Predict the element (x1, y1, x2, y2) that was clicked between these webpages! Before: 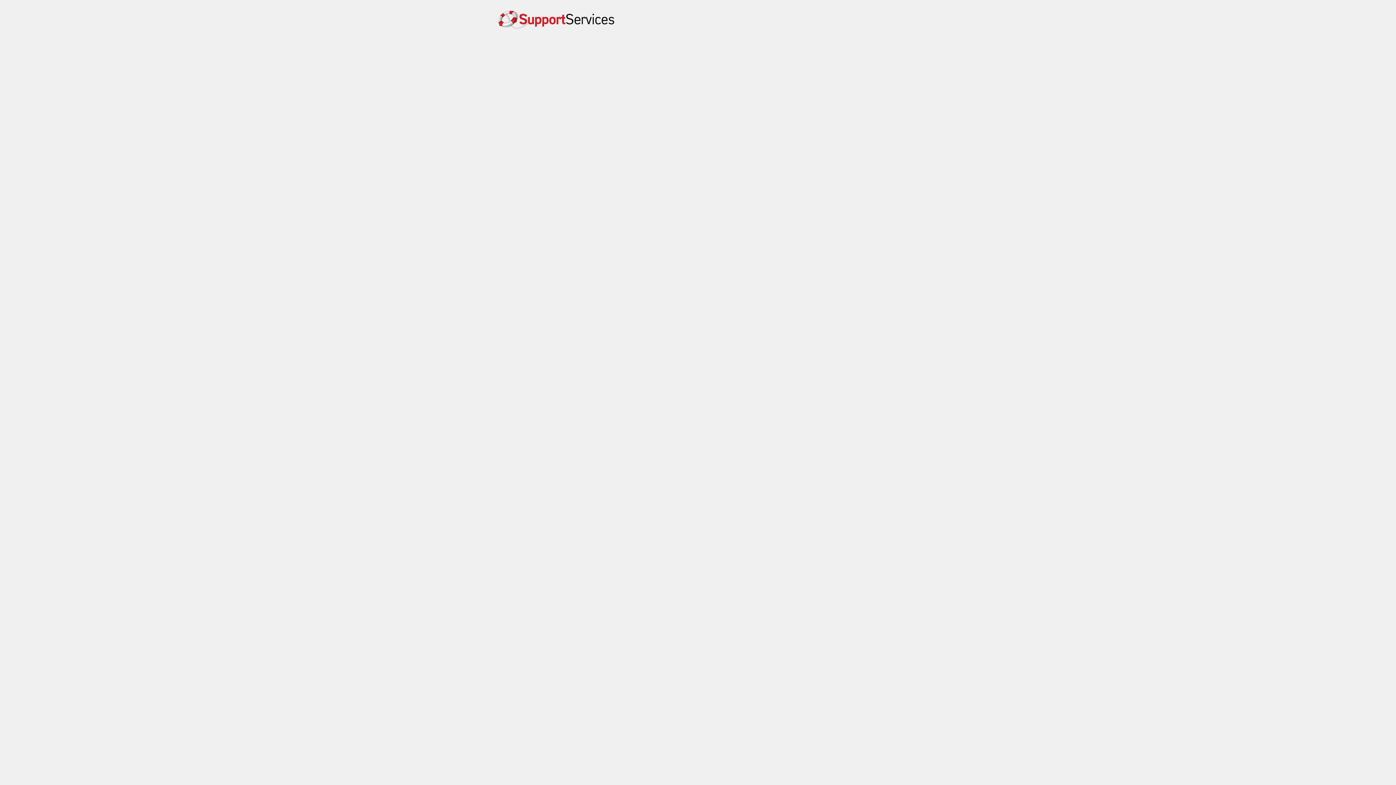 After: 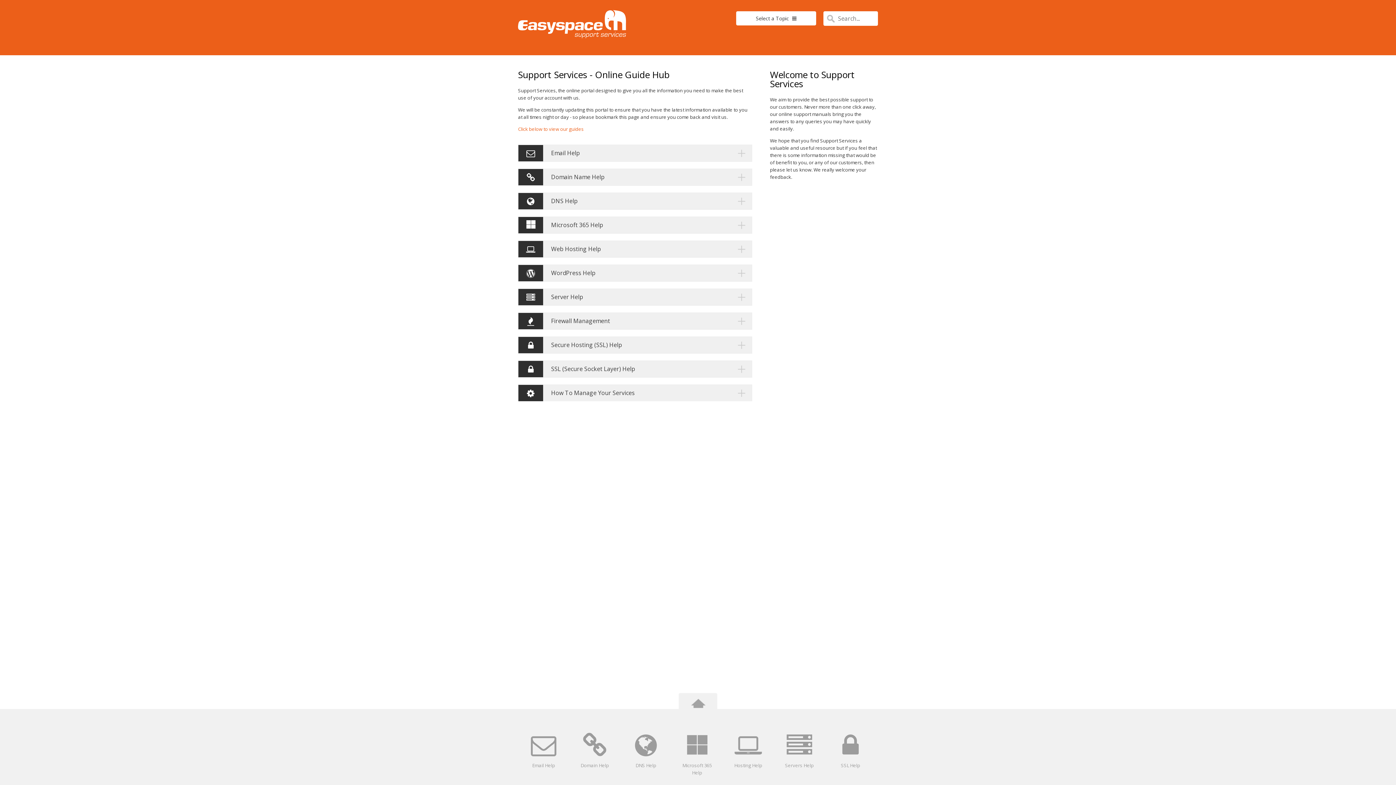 Action: bbox: (498, 16, 614, 40)